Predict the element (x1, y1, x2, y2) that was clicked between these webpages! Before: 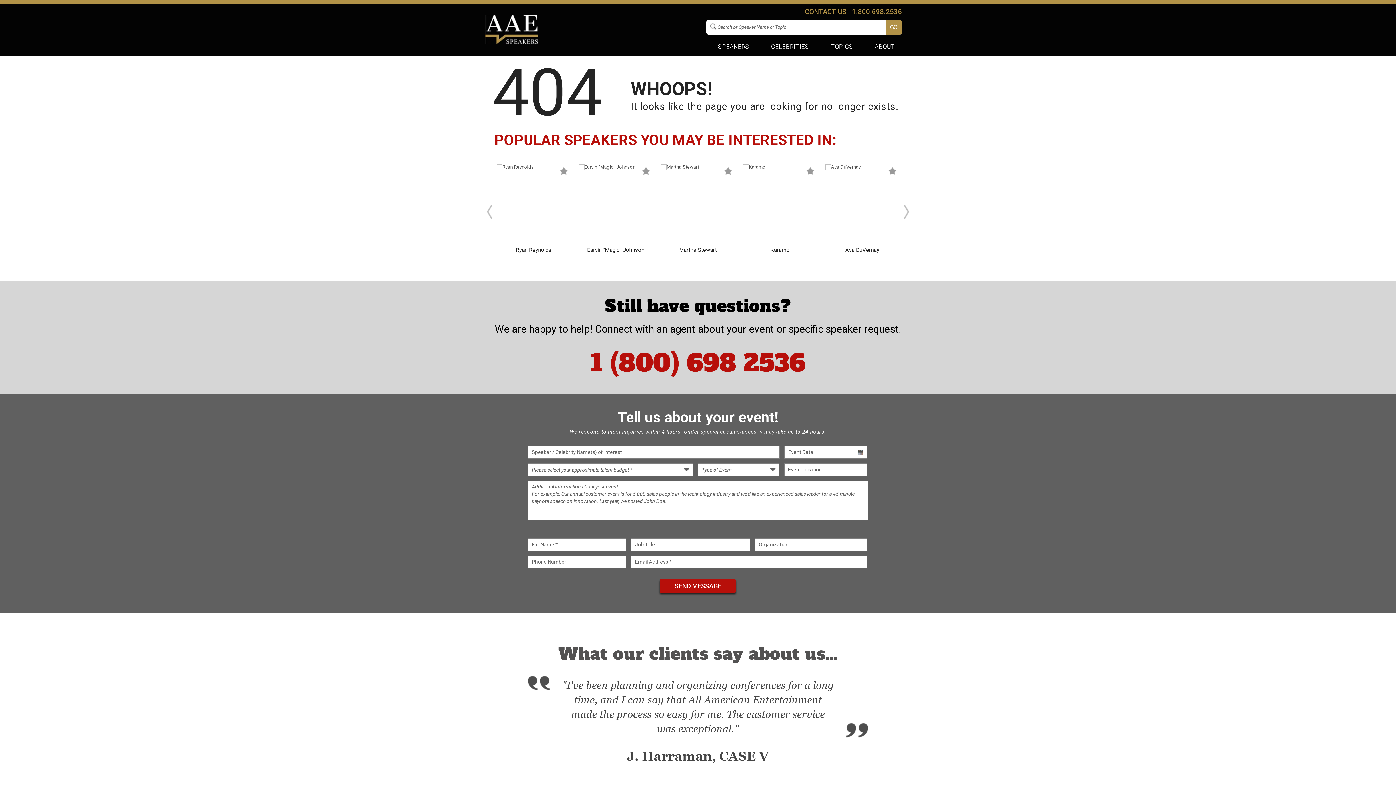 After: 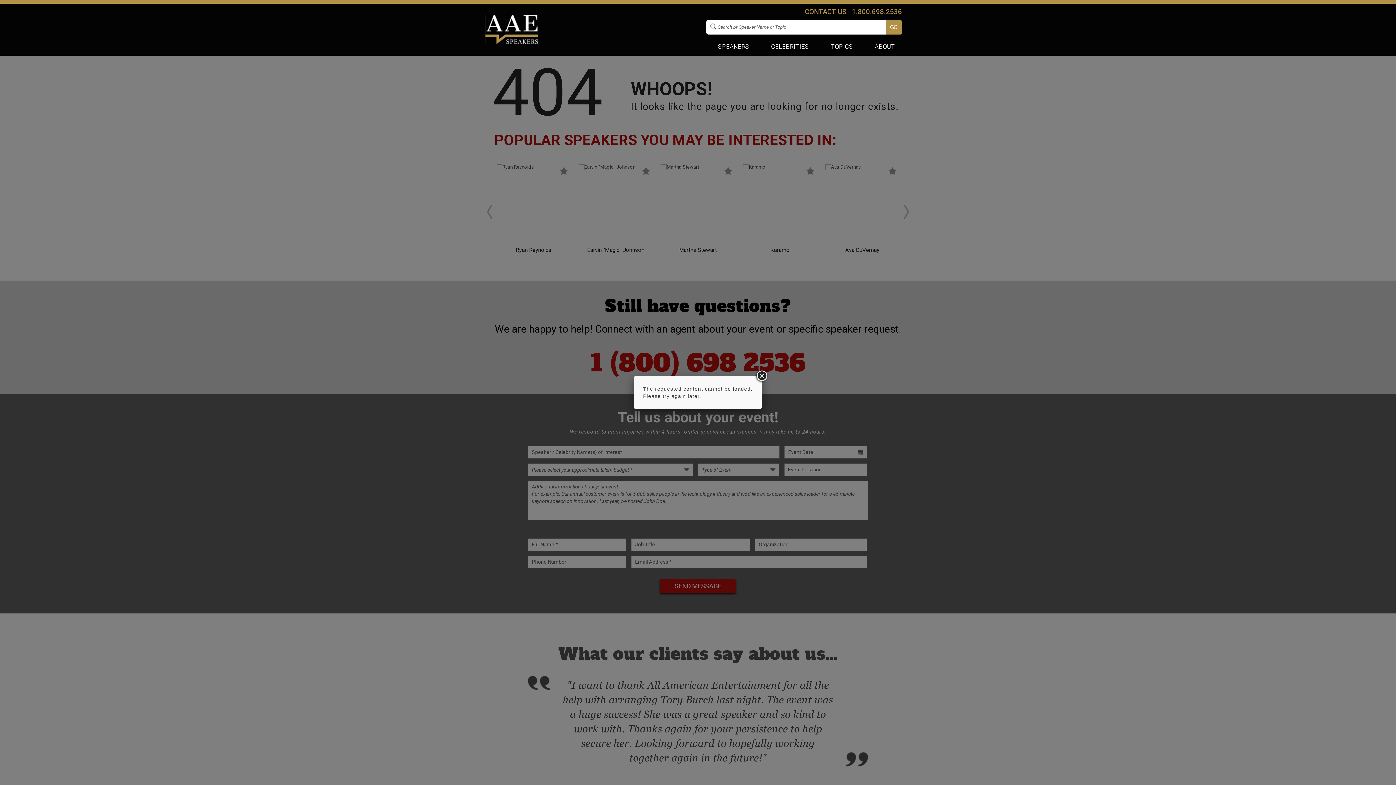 Action: bbox: (804, 7, 846, 15) label: CONTACT US